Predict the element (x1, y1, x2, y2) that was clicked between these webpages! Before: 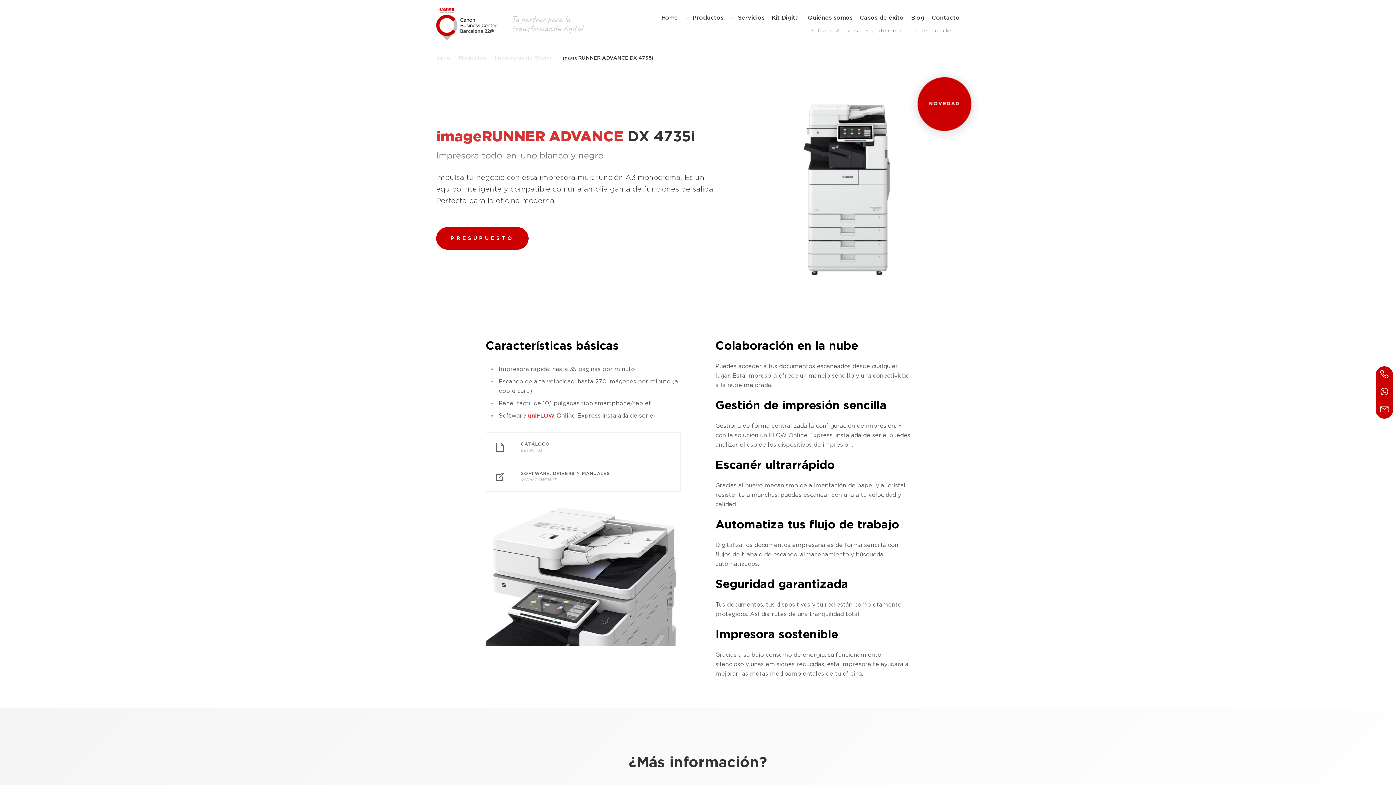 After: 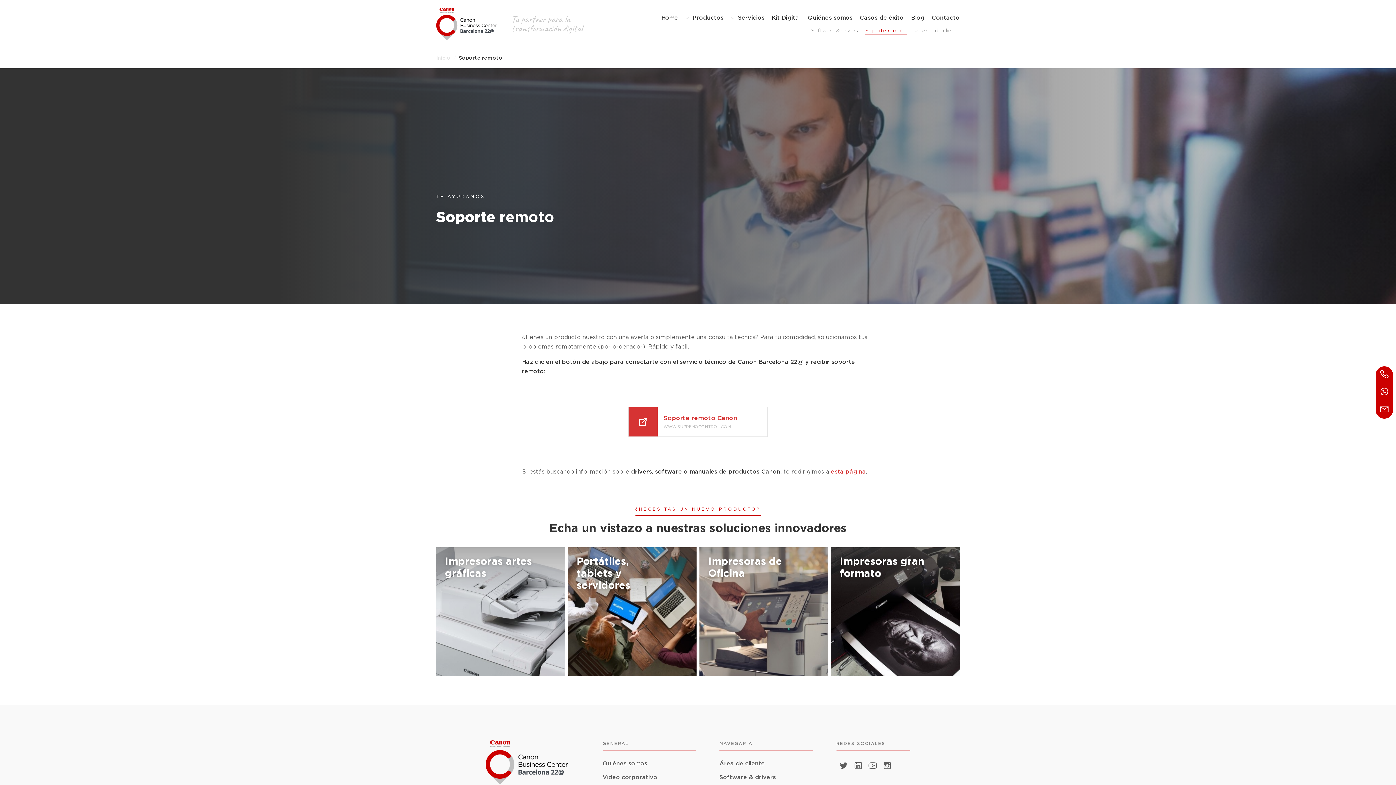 Action: bbox: (865, 26, 907, 34) label: Soporte remoto